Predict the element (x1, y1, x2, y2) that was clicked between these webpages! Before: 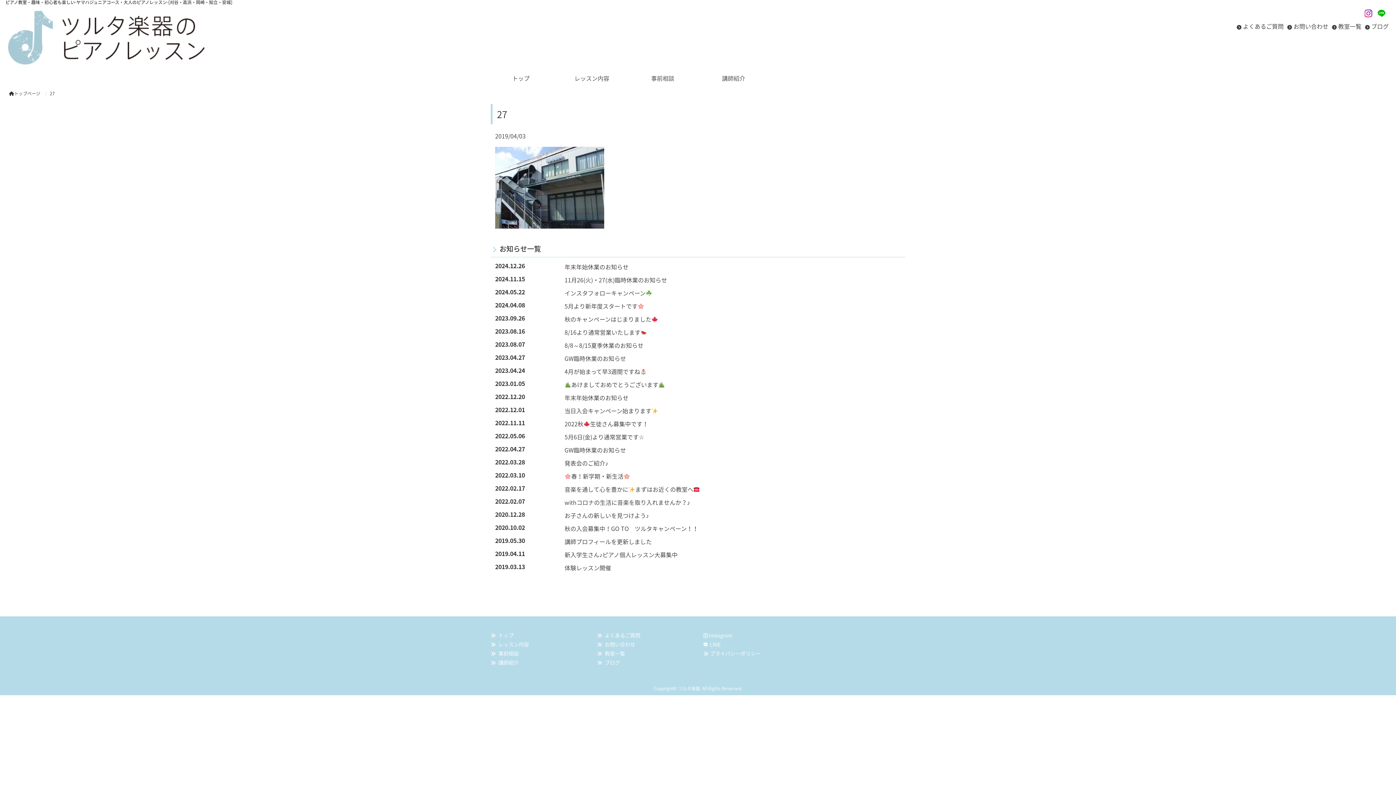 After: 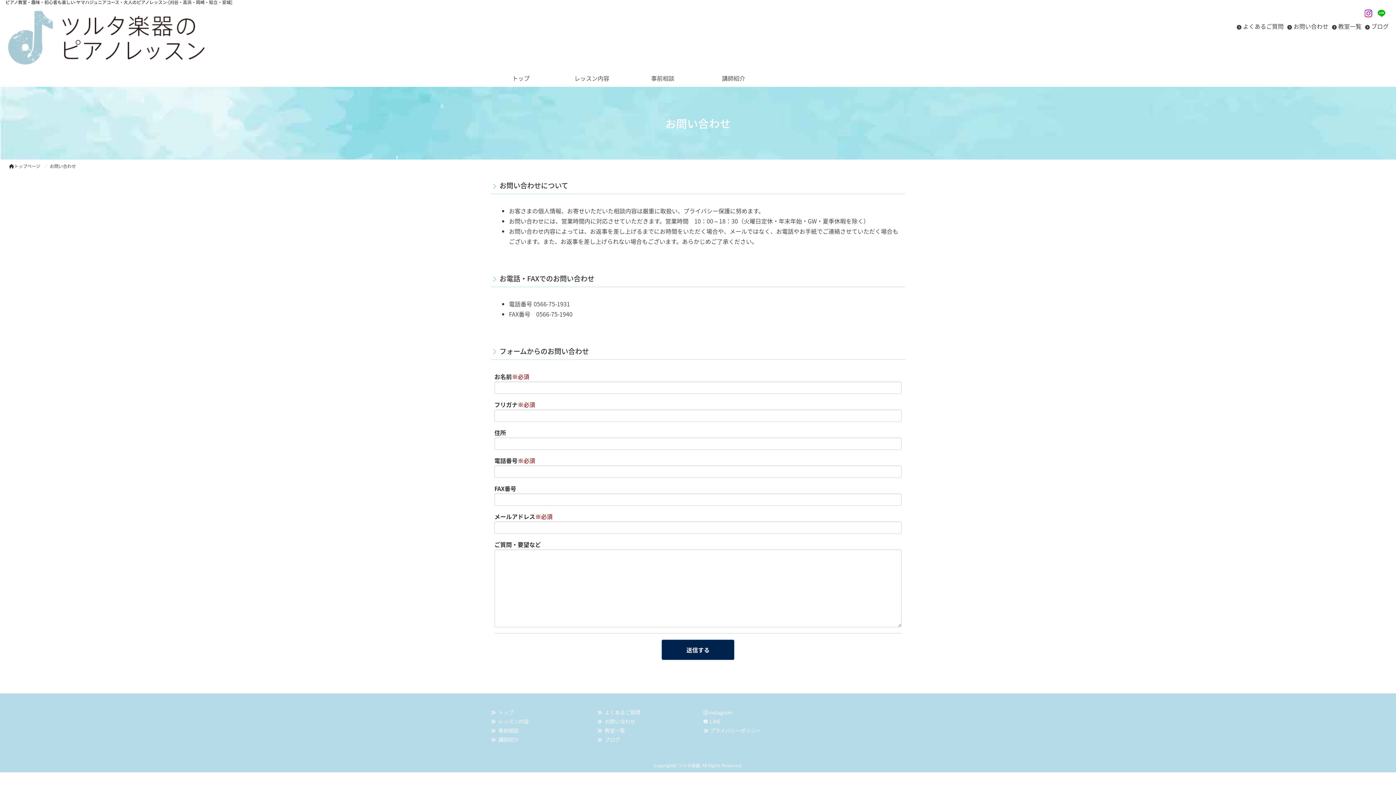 Action: bbox: (604, 641, 635, 648) label: お問い合わせ